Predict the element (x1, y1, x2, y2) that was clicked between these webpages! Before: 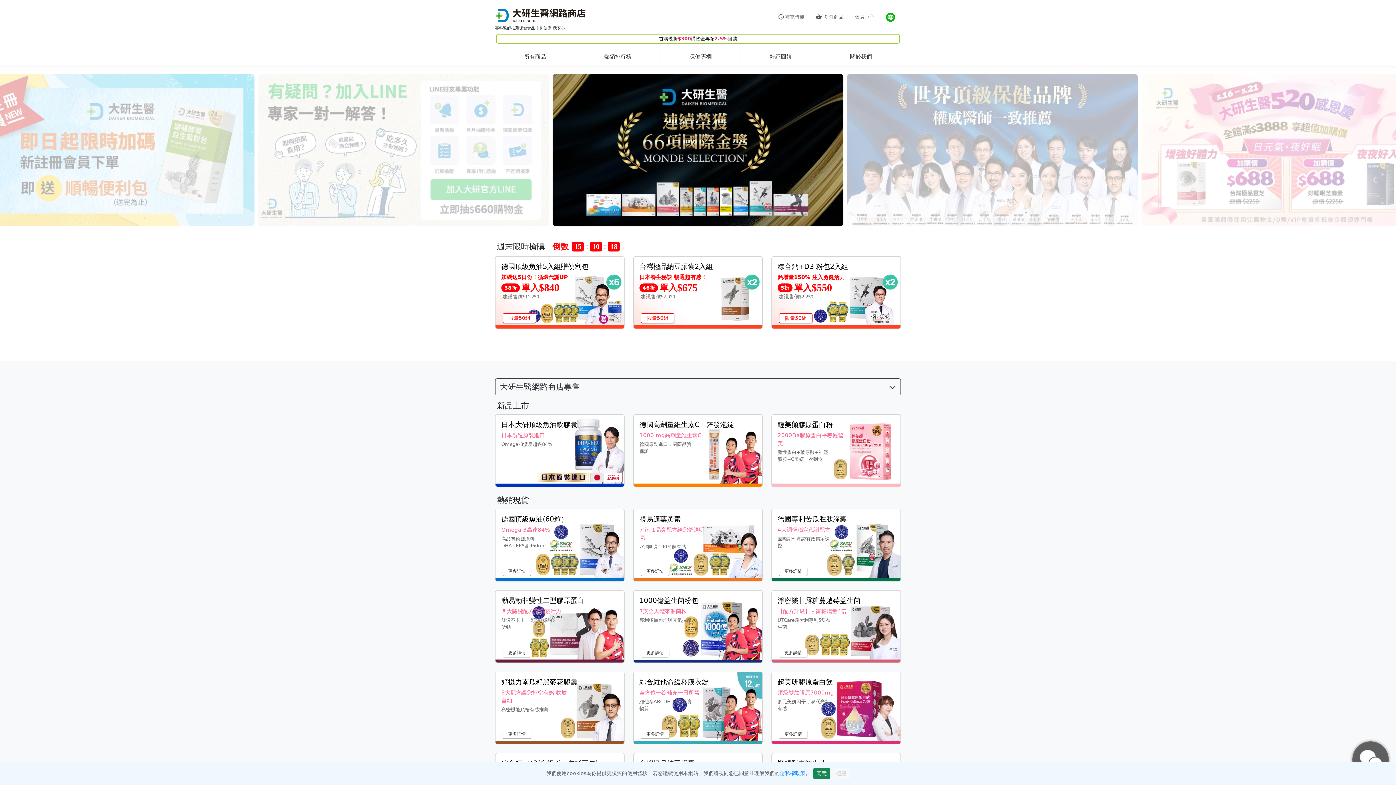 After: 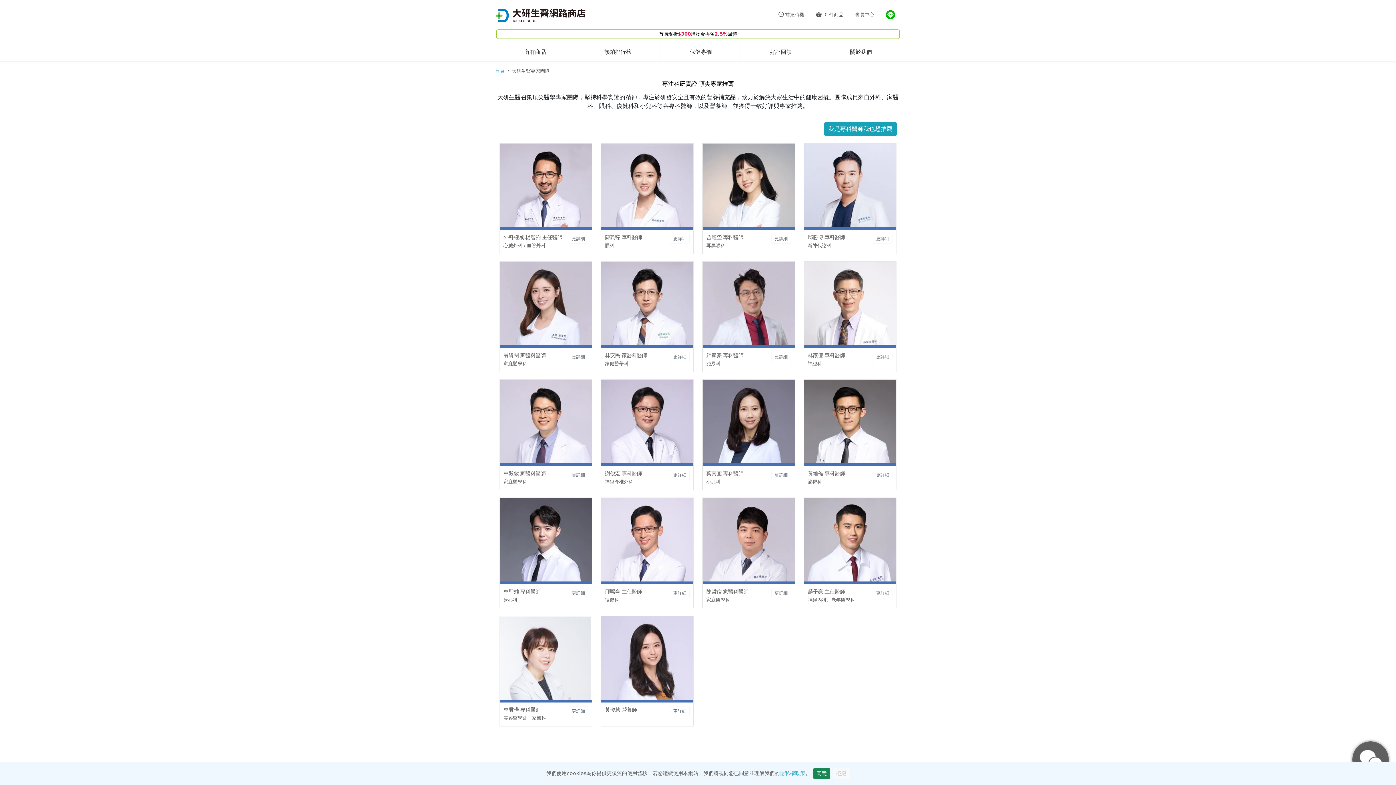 Action: bbox: (-36, 73, 254, 229)